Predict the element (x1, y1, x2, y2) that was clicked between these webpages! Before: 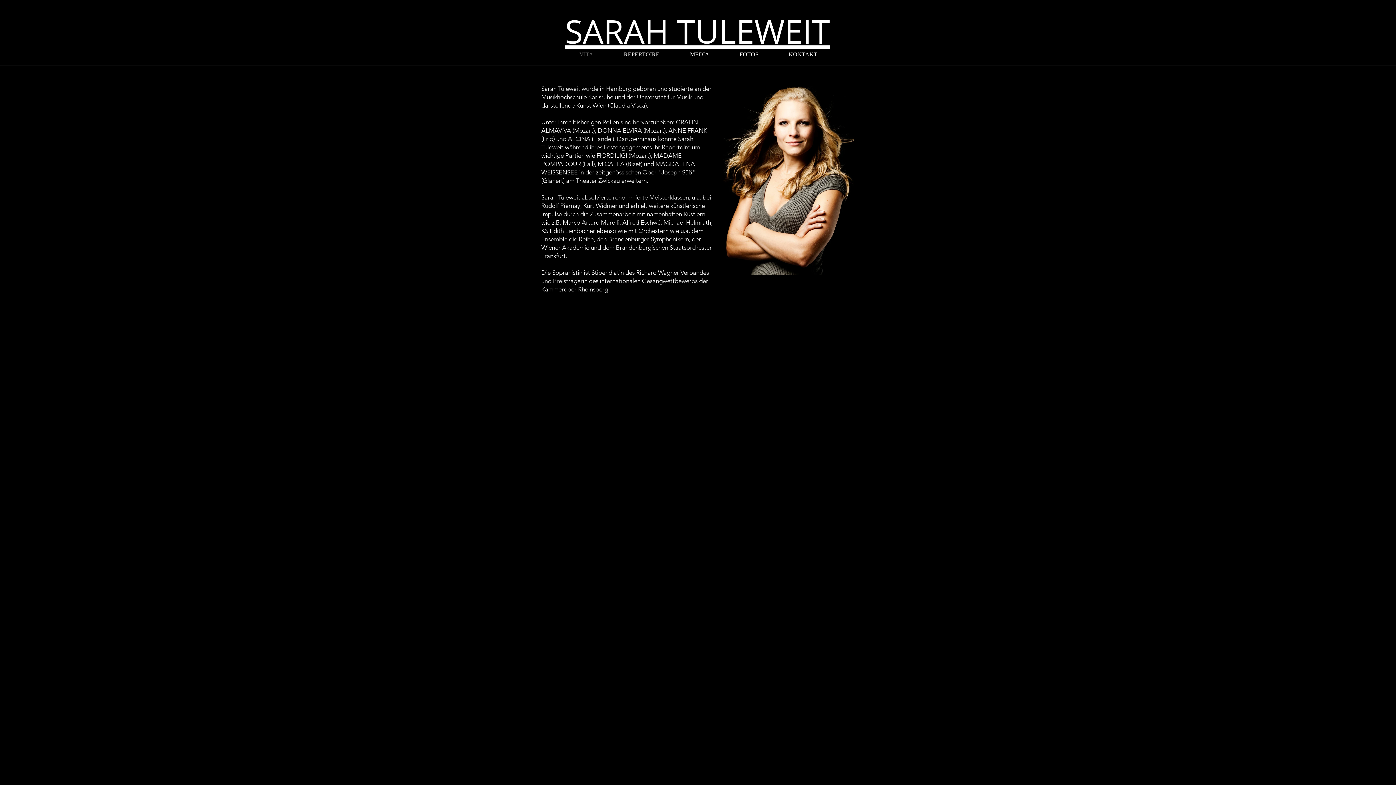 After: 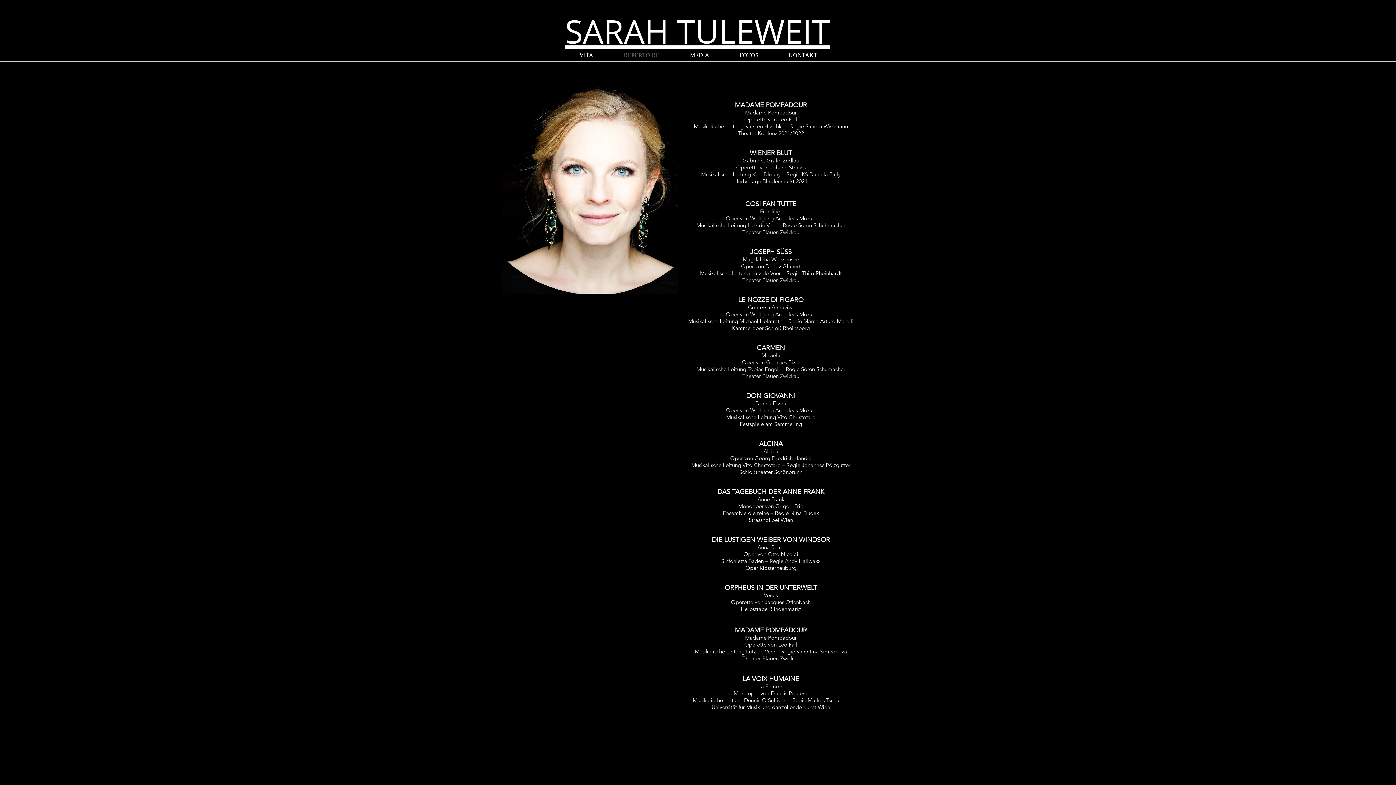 Action: bbox: (608, 43, 674, 65) label: REPERTOIRE